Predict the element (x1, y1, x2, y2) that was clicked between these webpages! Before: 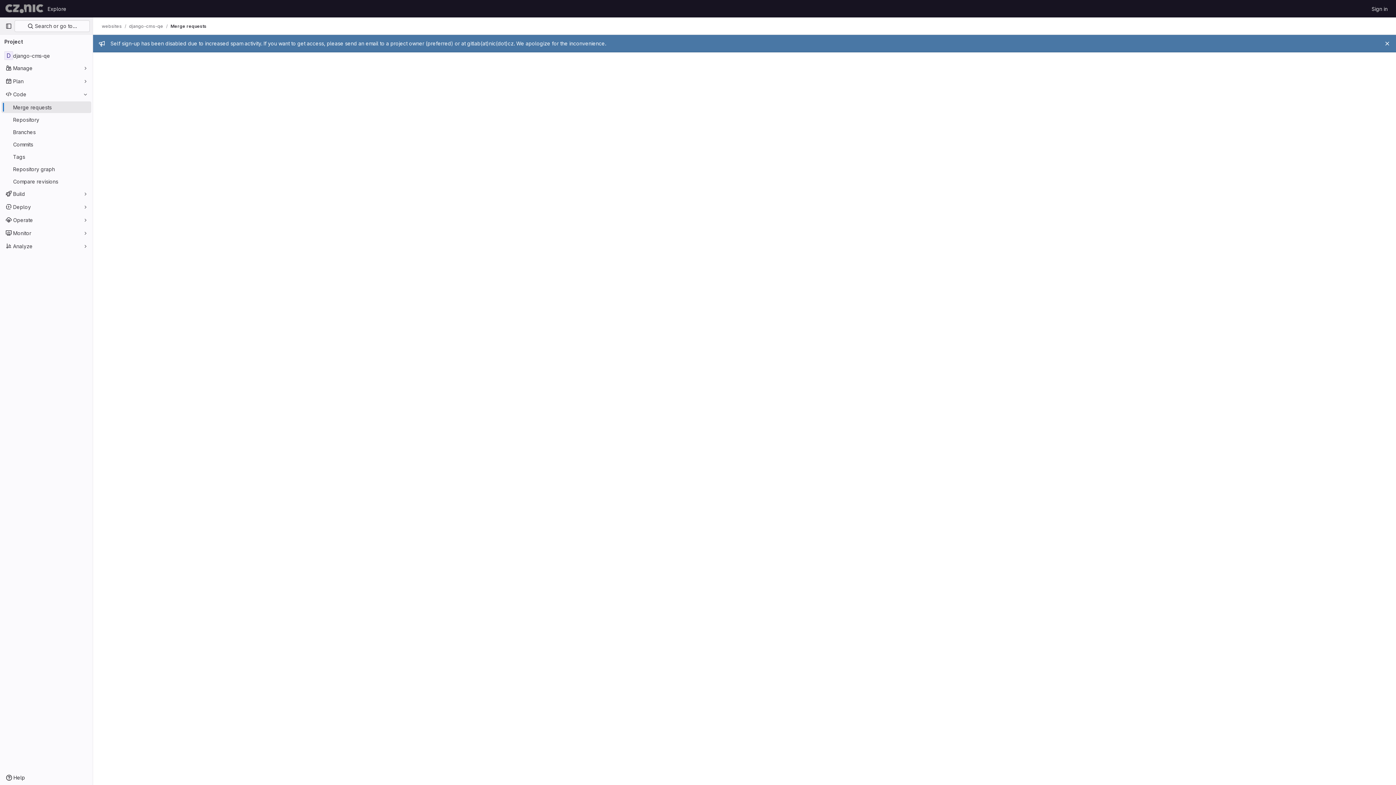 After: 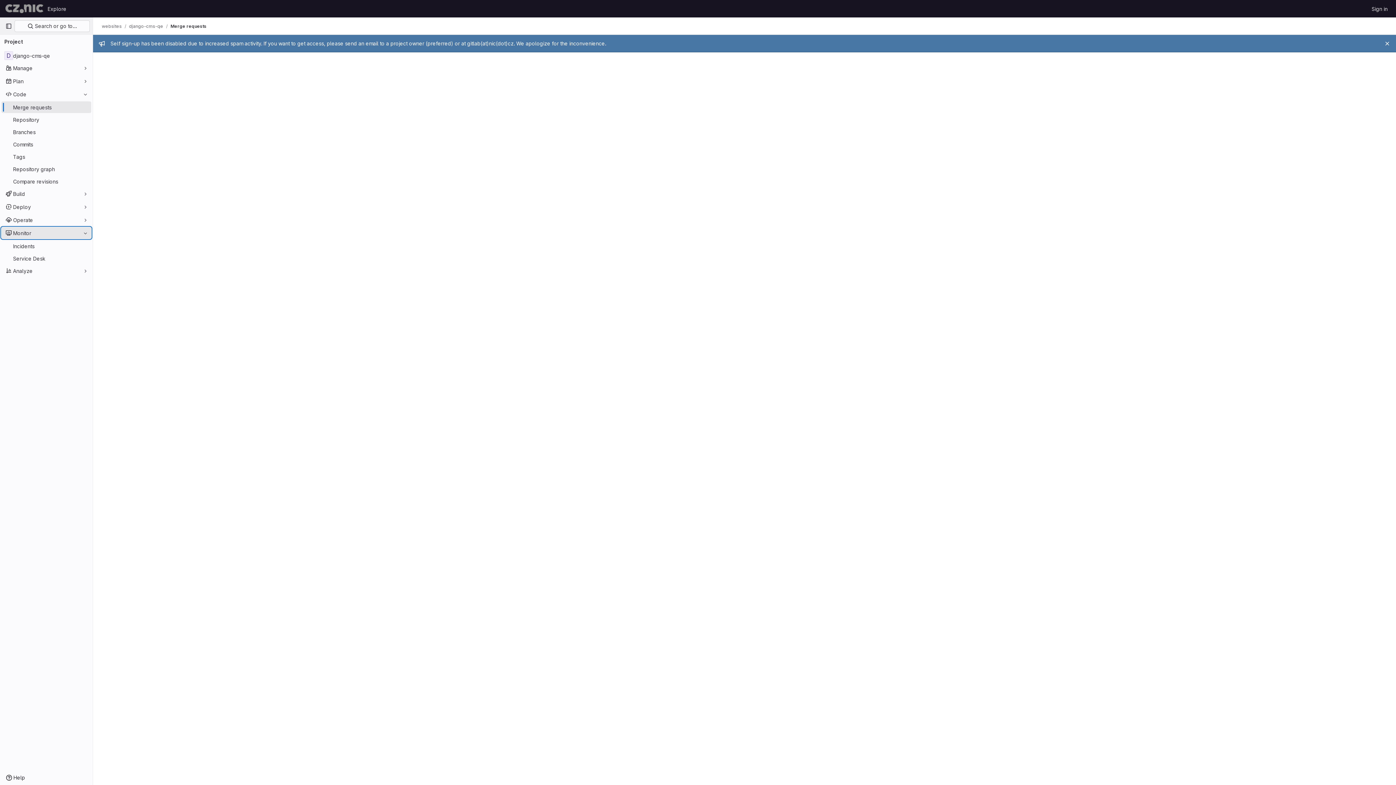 Action: label: Monitor bbox: (1, 227, 91, 238)